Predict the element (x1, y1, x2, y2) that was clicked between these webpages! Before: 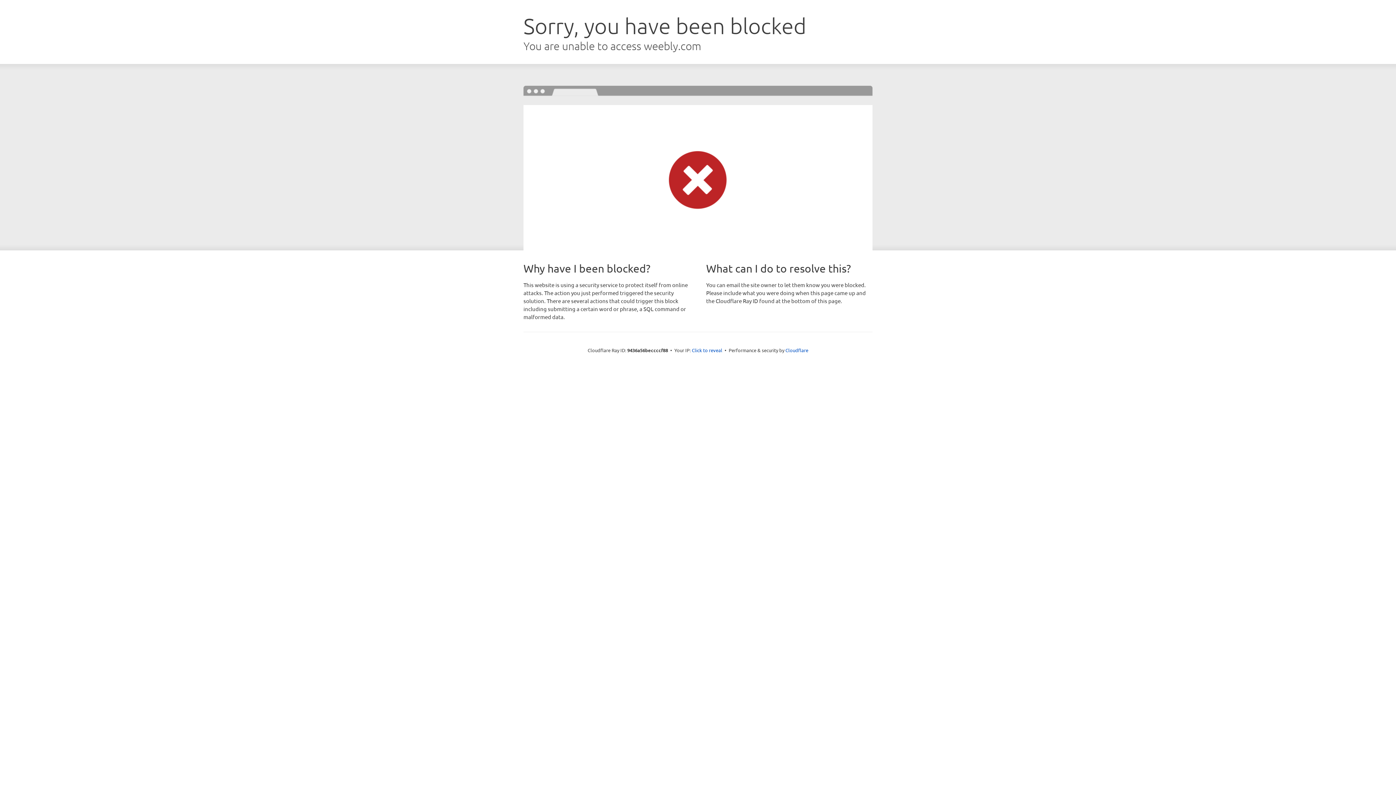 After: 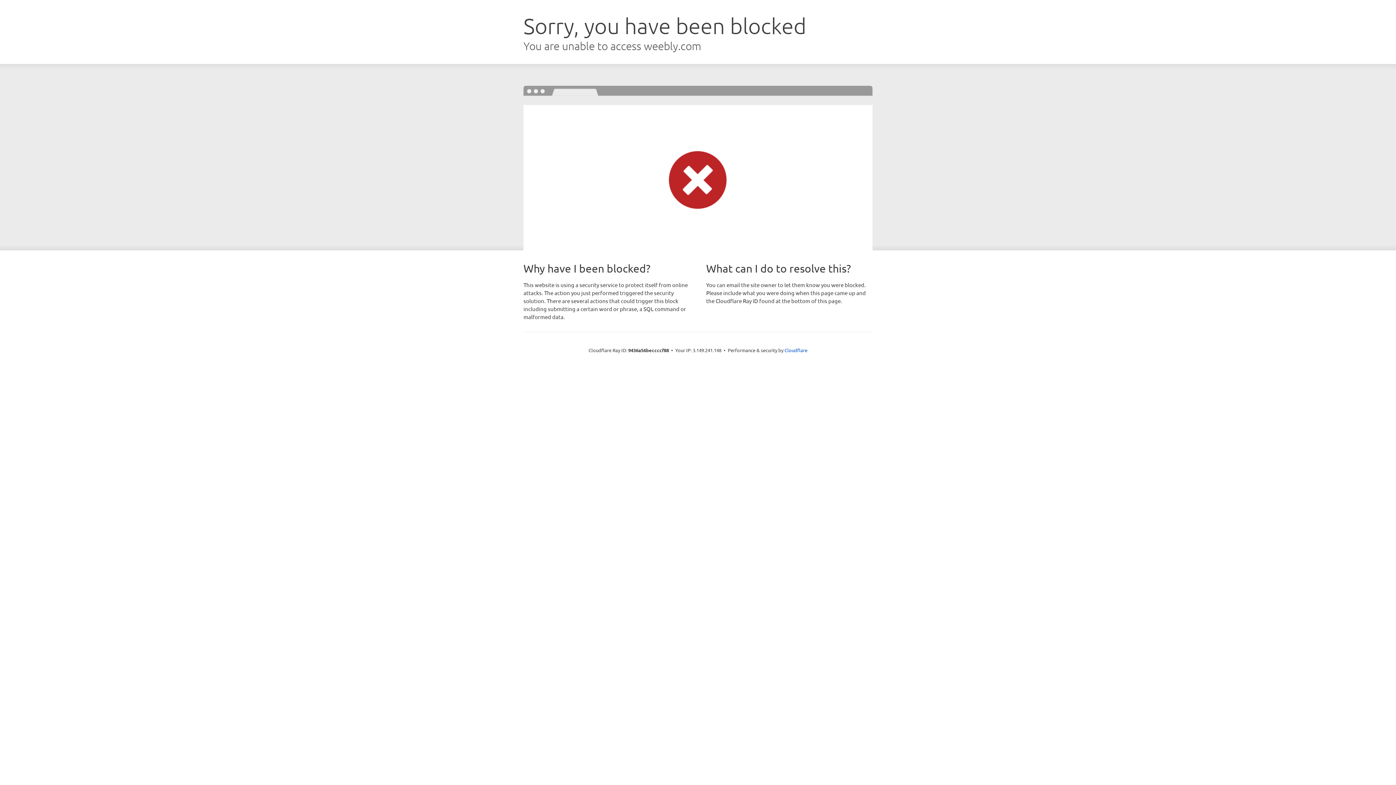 Action: label: Click to reveal bbox: (692, 346, 722, 353)